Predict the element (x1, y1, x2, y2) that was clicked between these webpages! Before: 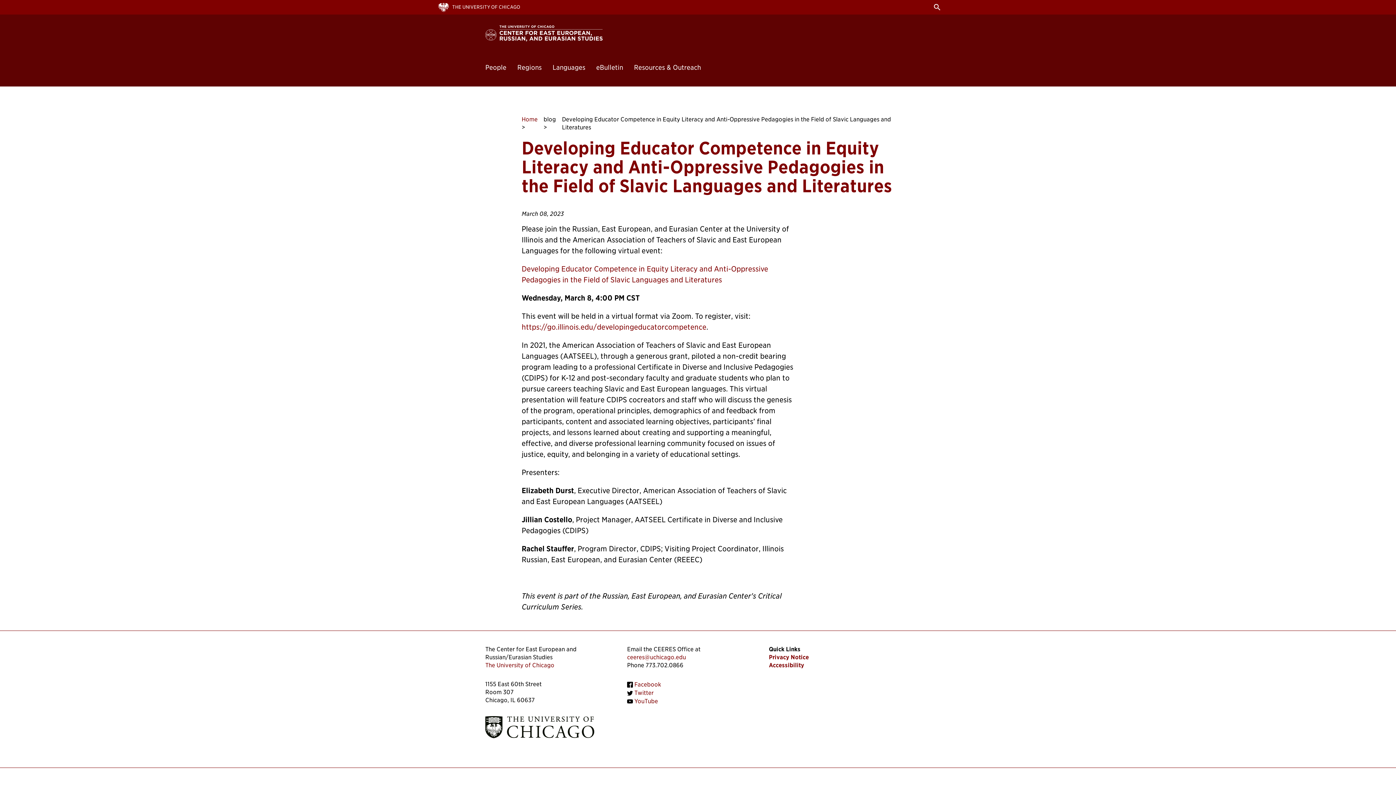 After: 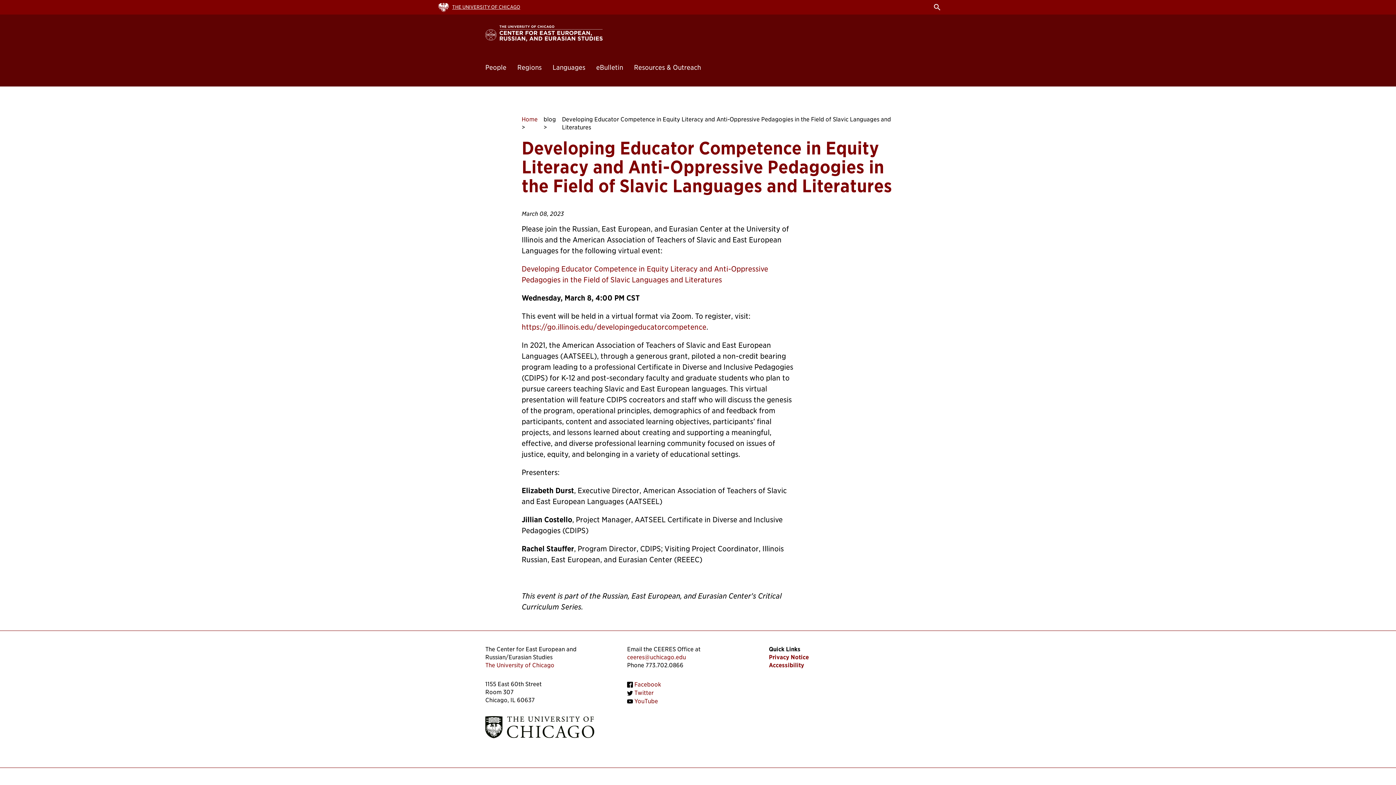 Action: bbox: (443, 4, 520, 9) label: THE UNIVERSITY OF CHICAGO